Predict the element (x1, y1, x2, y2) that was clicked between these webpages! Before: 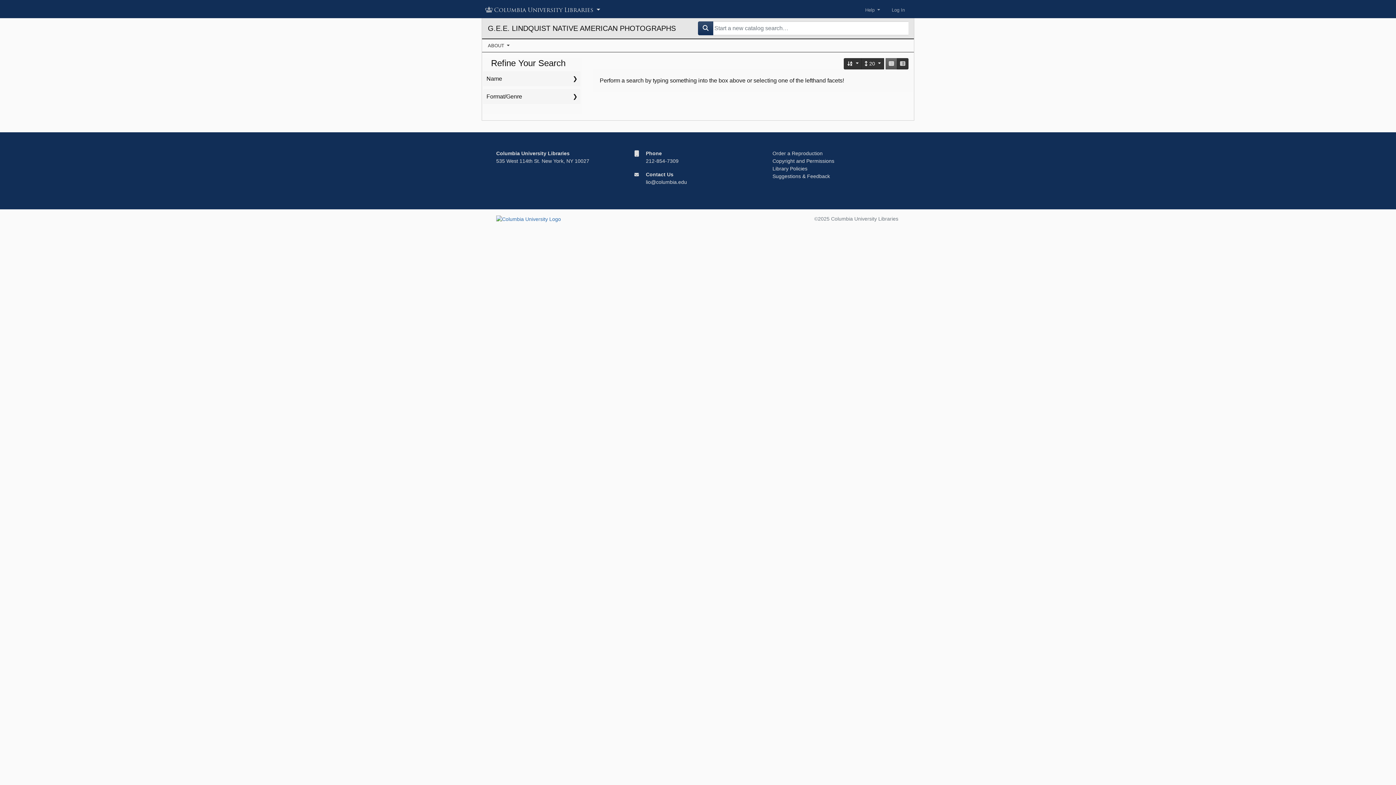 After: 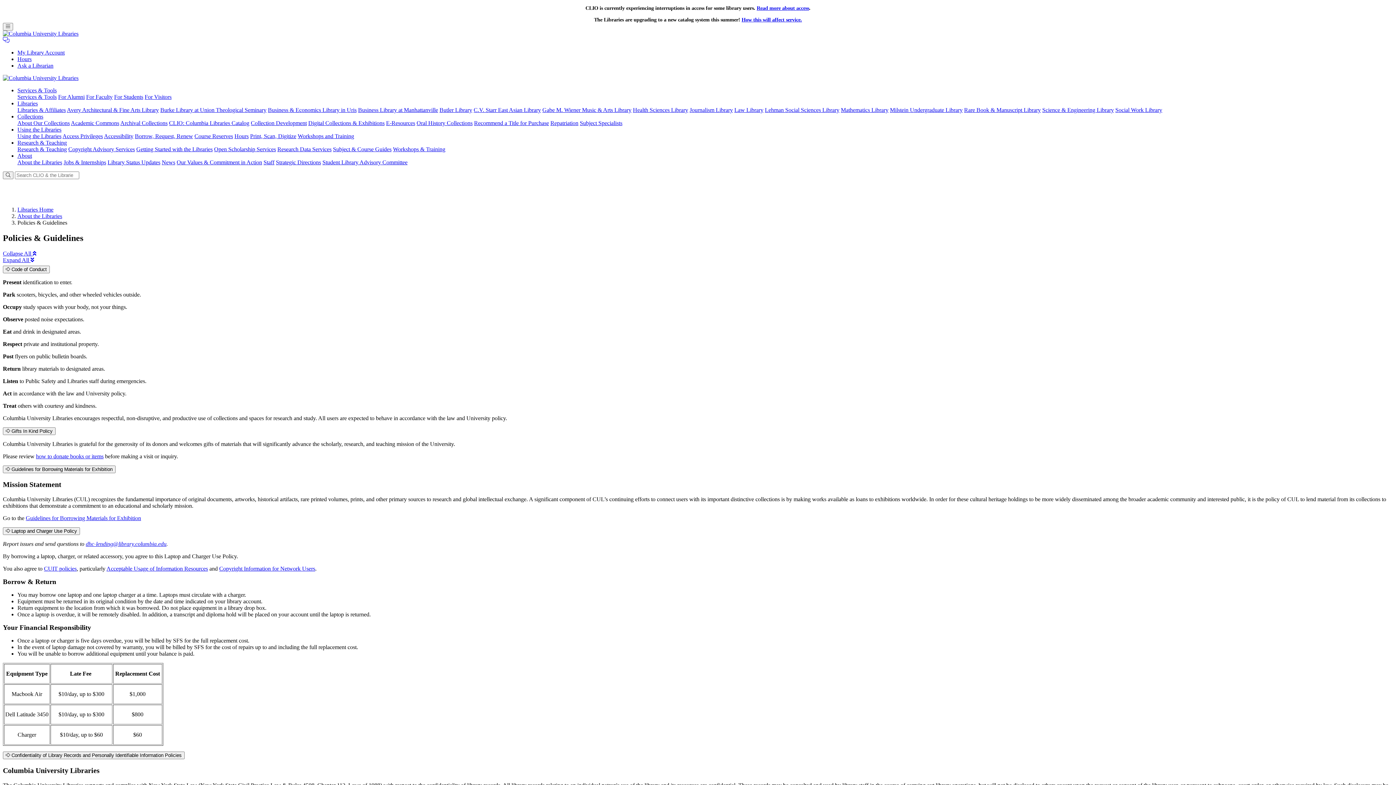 Action: label: Library Policies bbox: (772, 165, 807, 171)